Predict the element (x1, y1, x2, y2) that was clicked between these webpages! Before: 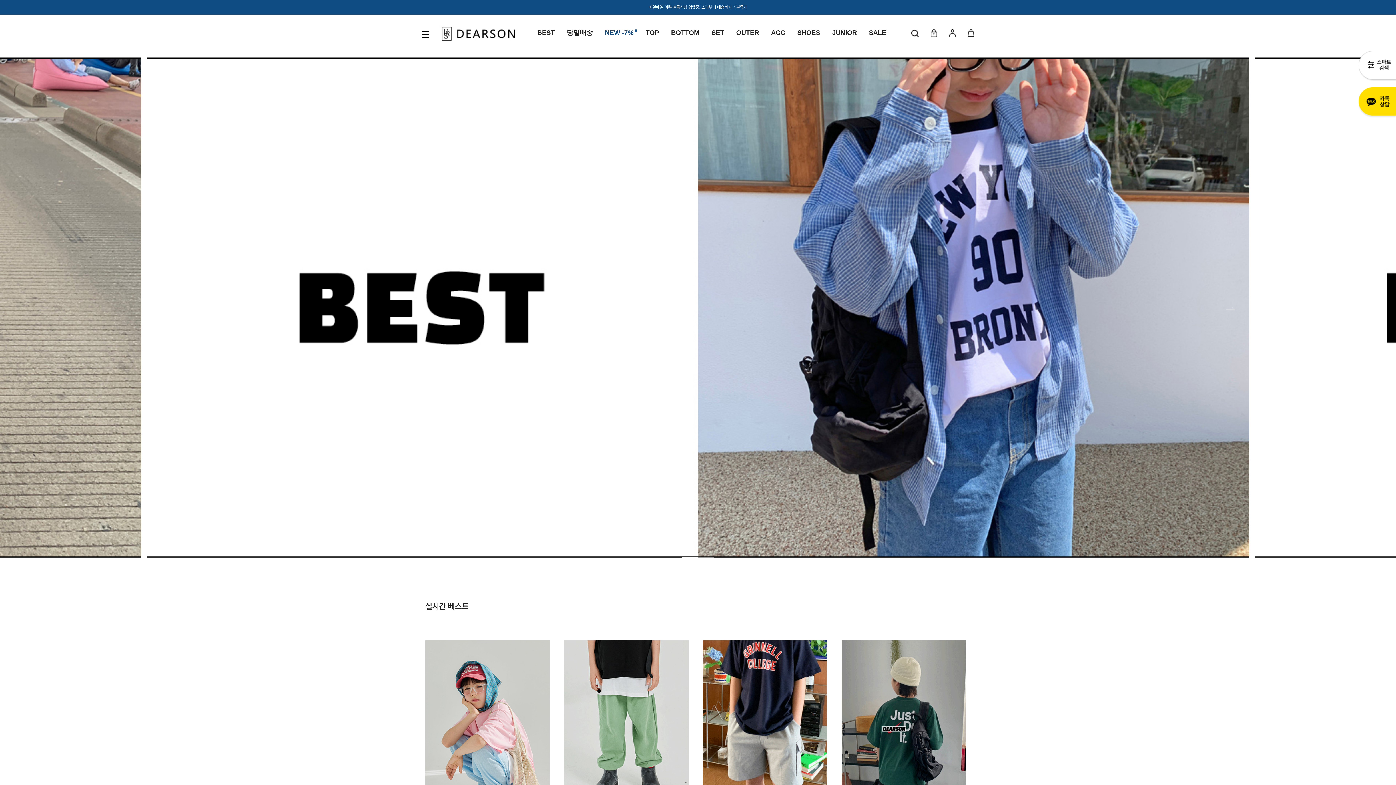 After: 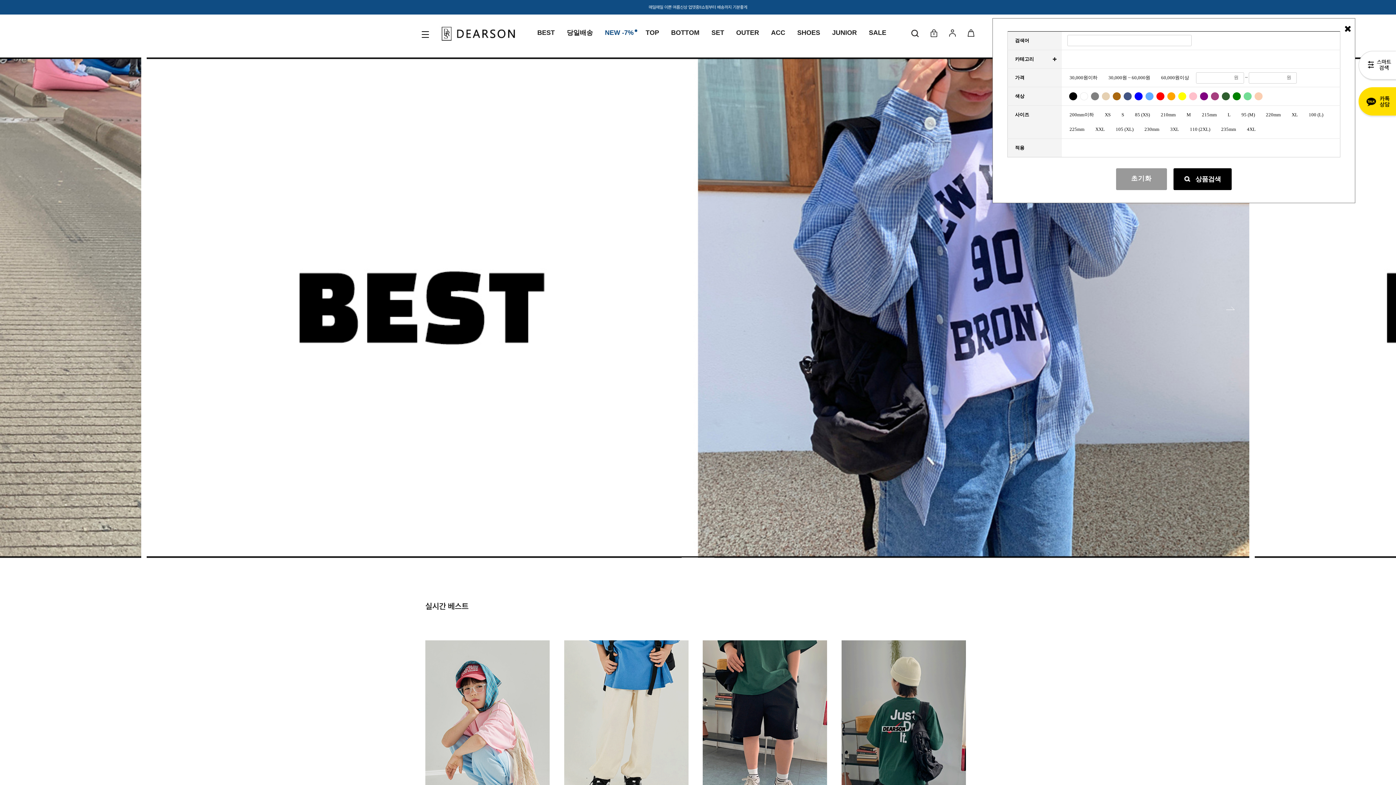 Action: bbox: (1358, 50, 1396, 82) label: 다찾다